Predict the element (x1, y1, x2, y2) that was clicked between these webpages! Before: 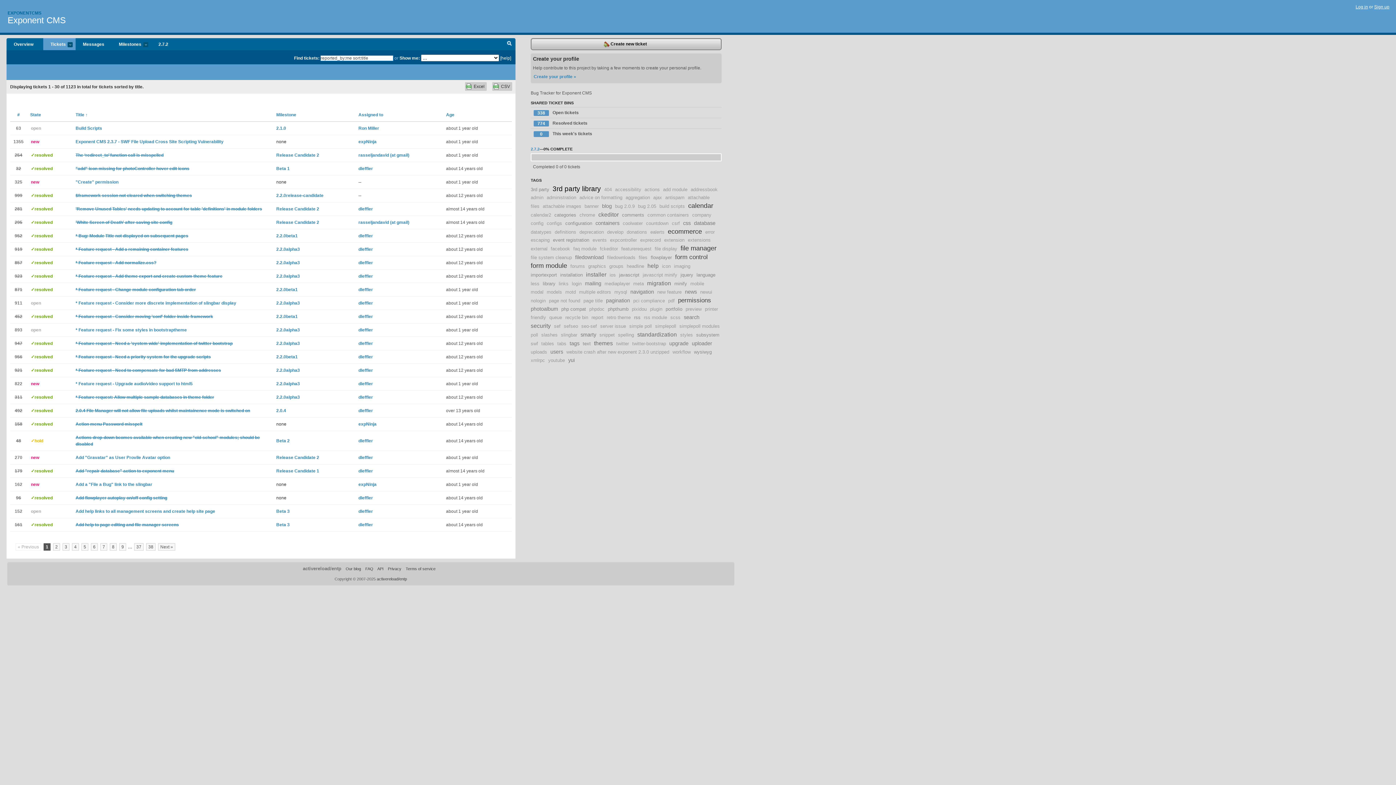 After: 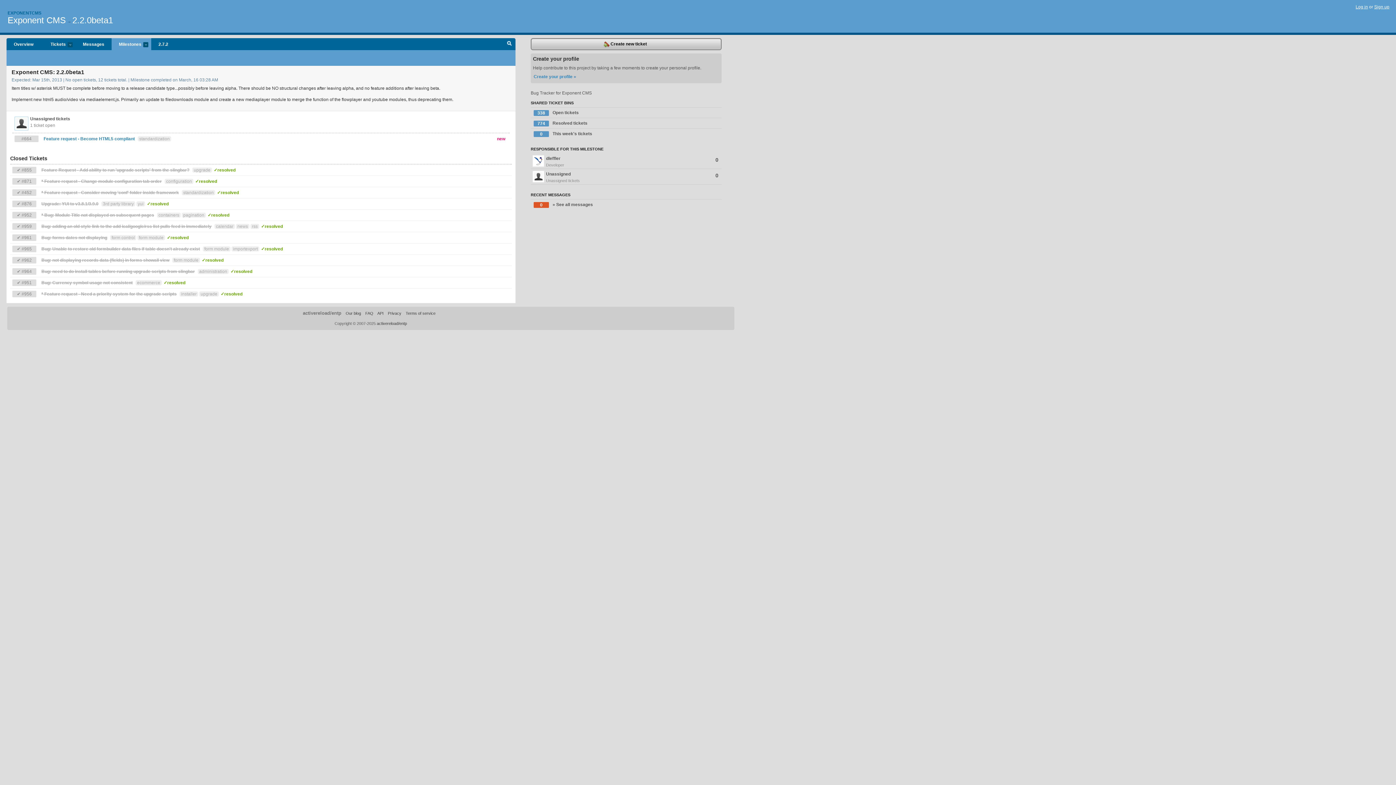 Action: bbox: (276, 233, 297, 238) label: 2.2.0beta1